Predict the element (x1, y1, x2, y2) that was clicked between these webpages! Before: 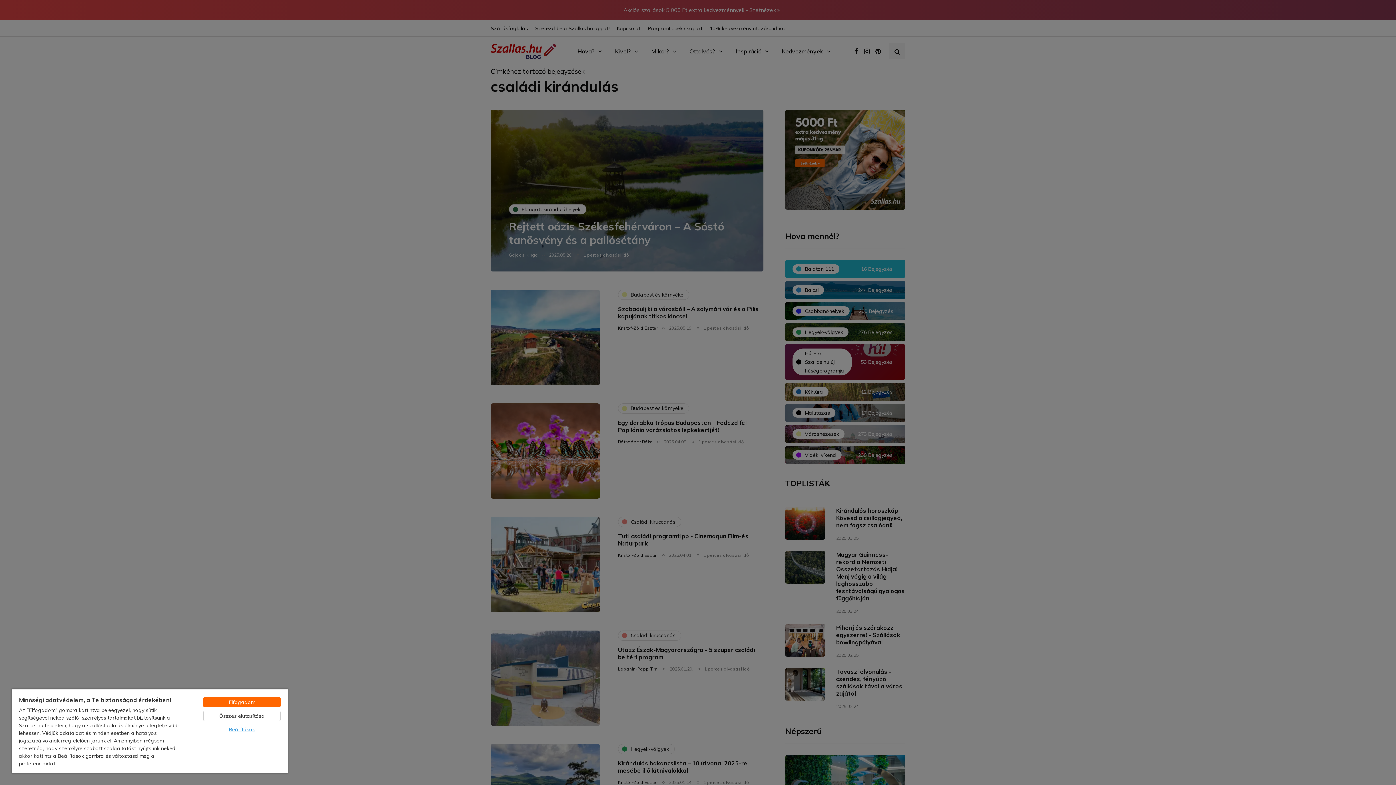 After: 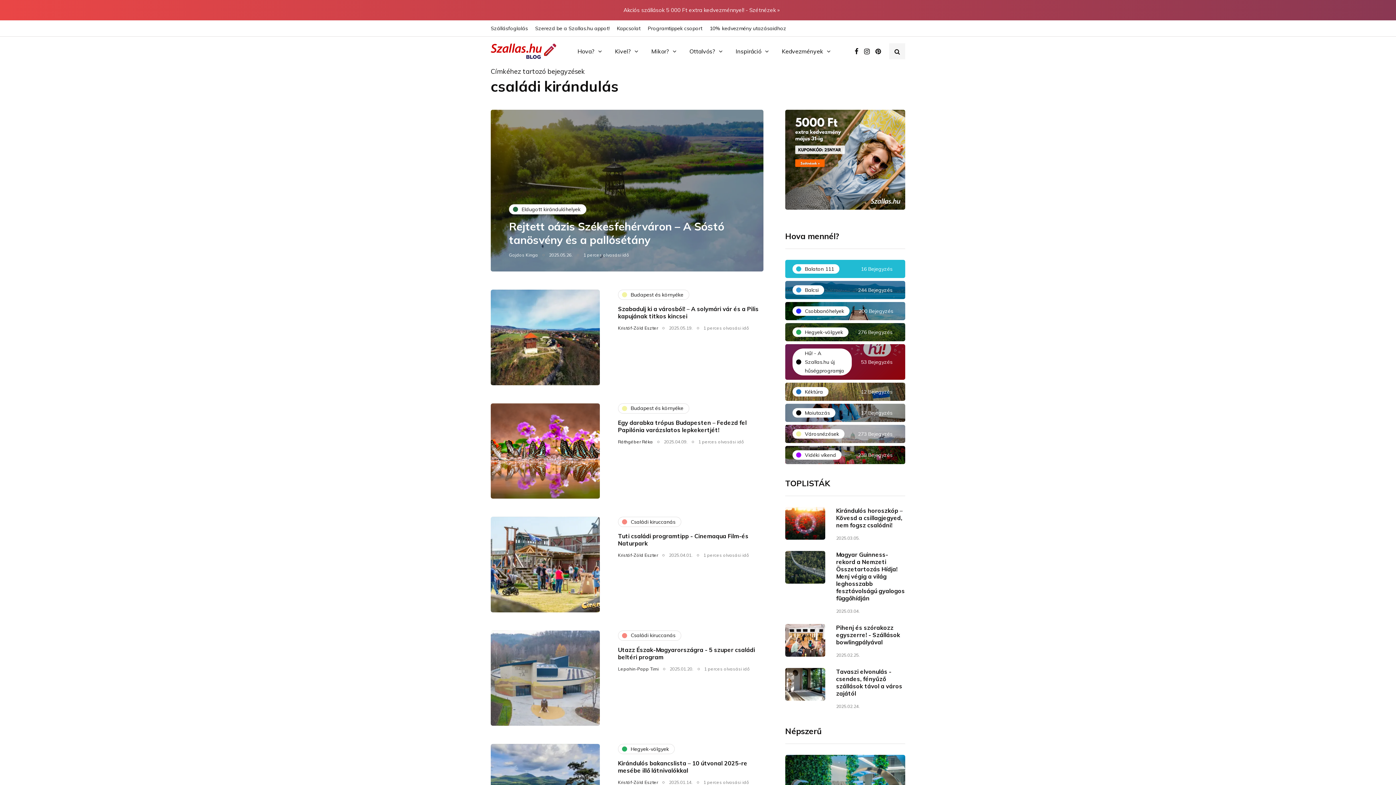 Action: bbox: (203, 711, 280, 721) label: Összes elutasítása